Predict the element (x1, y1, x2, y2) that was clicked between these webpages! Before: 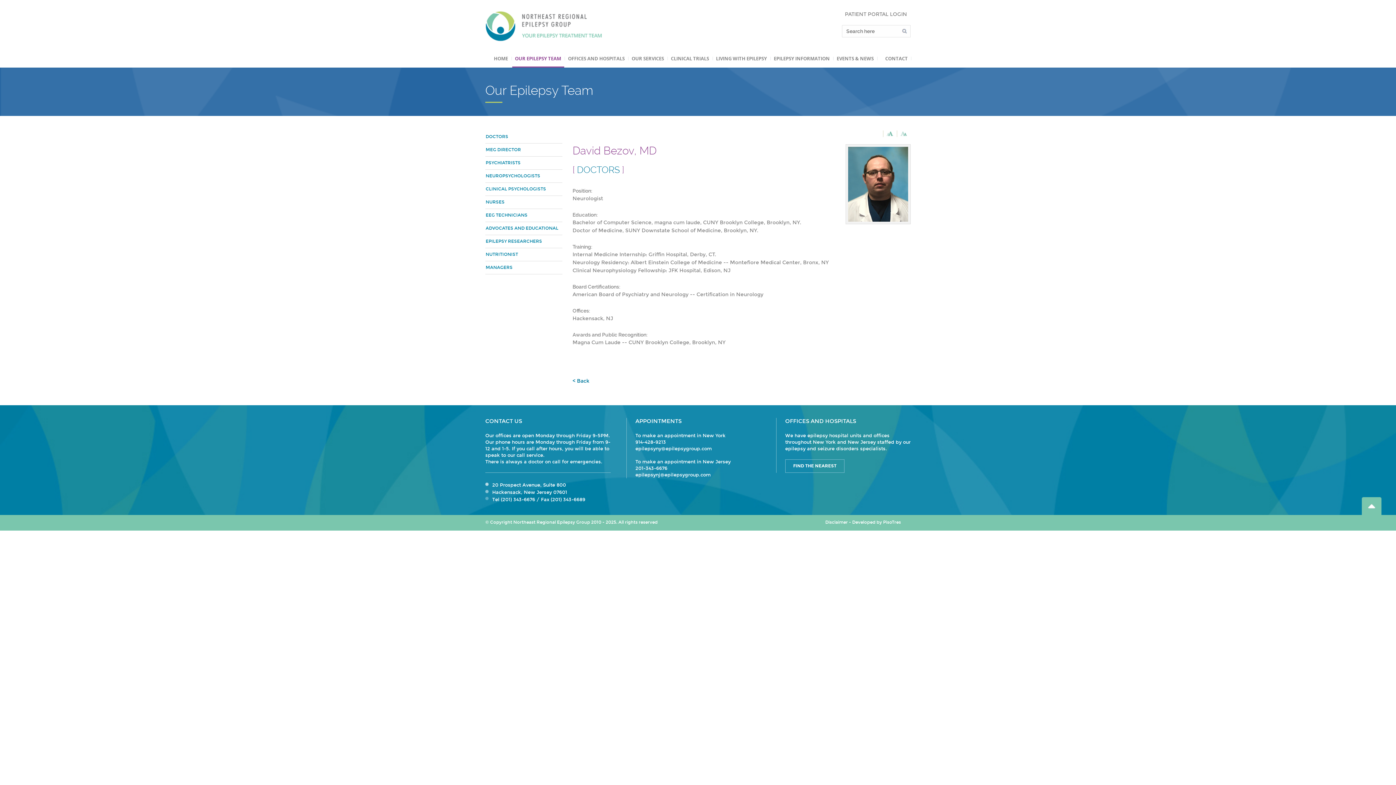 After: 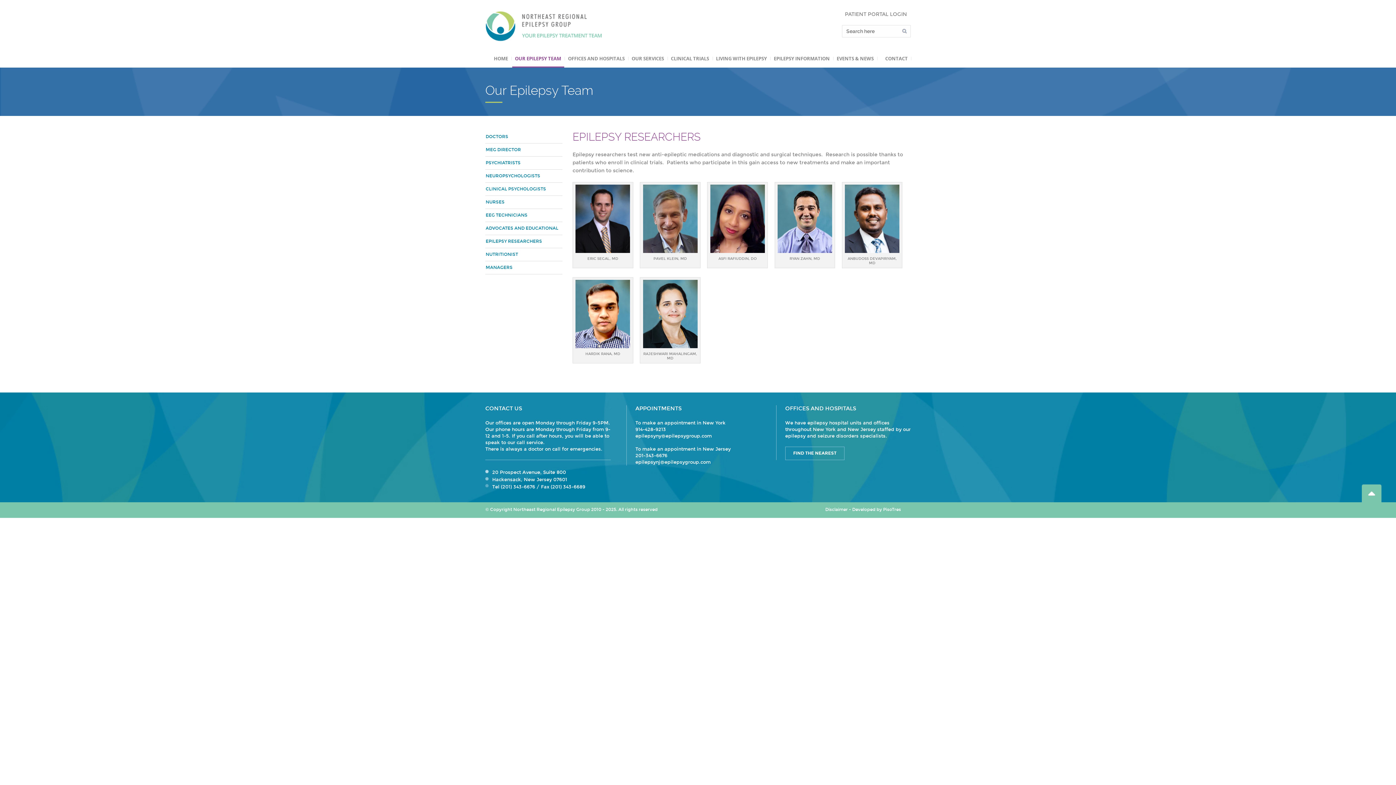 Action: bbox: (485, 235, 562, 248) label: EPILEPSY RESEARCHERS